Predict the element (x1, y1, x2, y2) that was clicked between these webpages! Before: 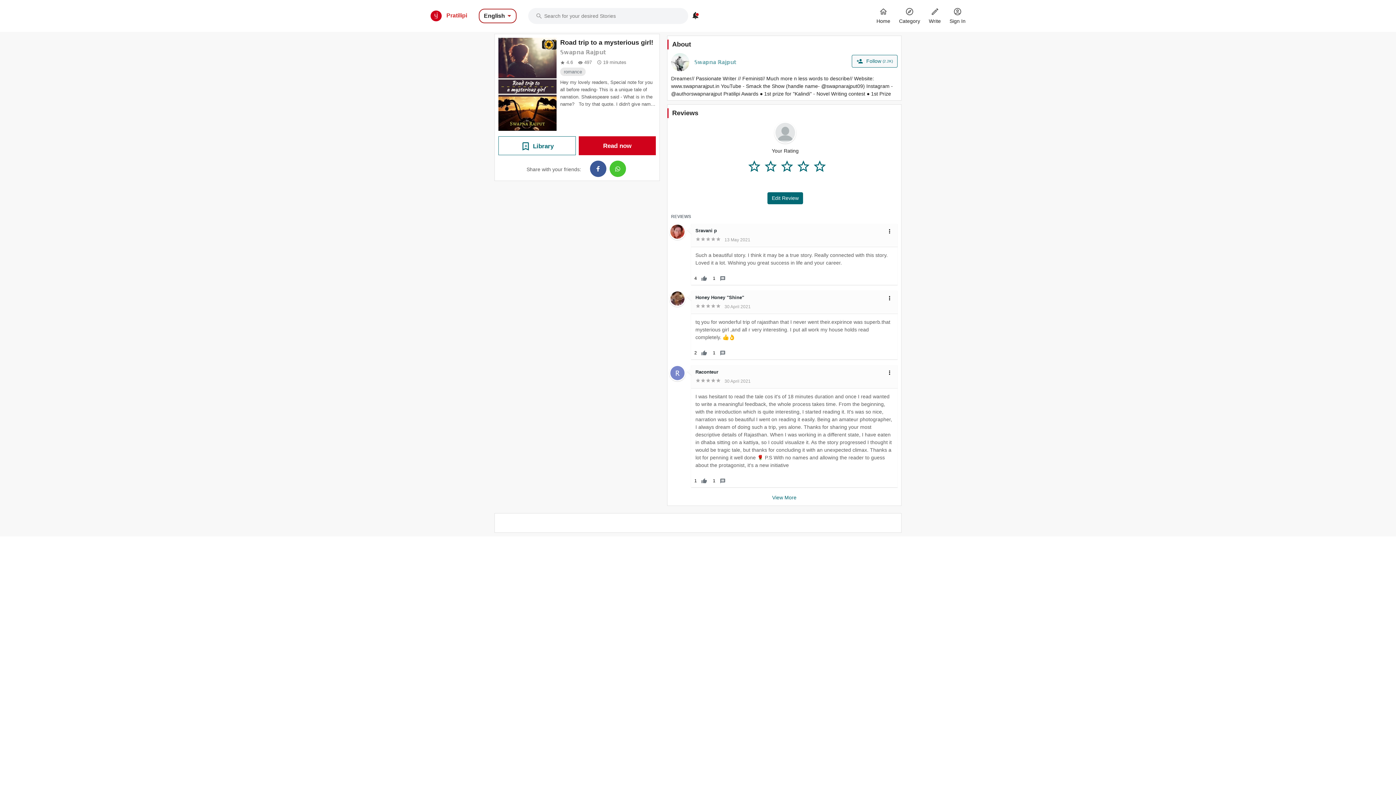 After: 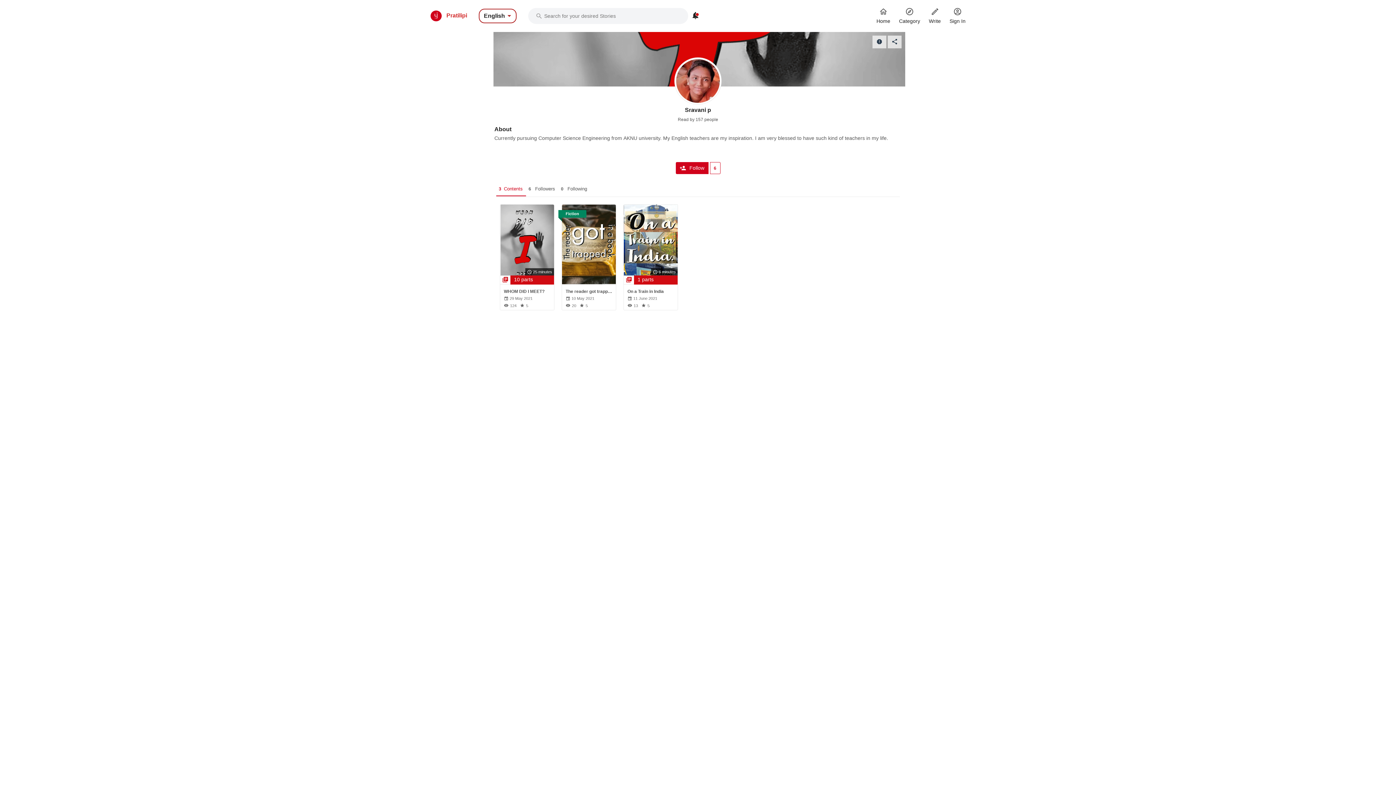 Action: bbox: (670, 228, 684, 234)